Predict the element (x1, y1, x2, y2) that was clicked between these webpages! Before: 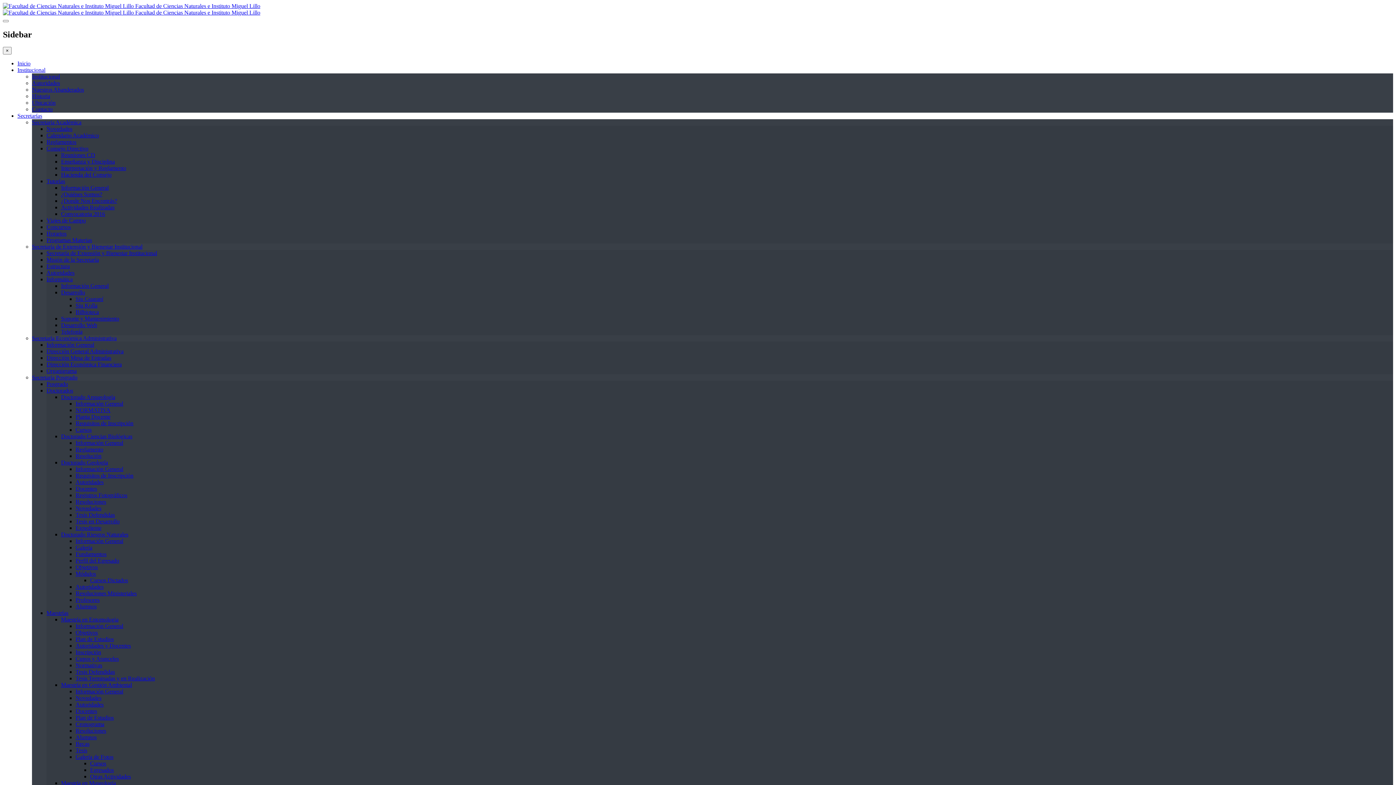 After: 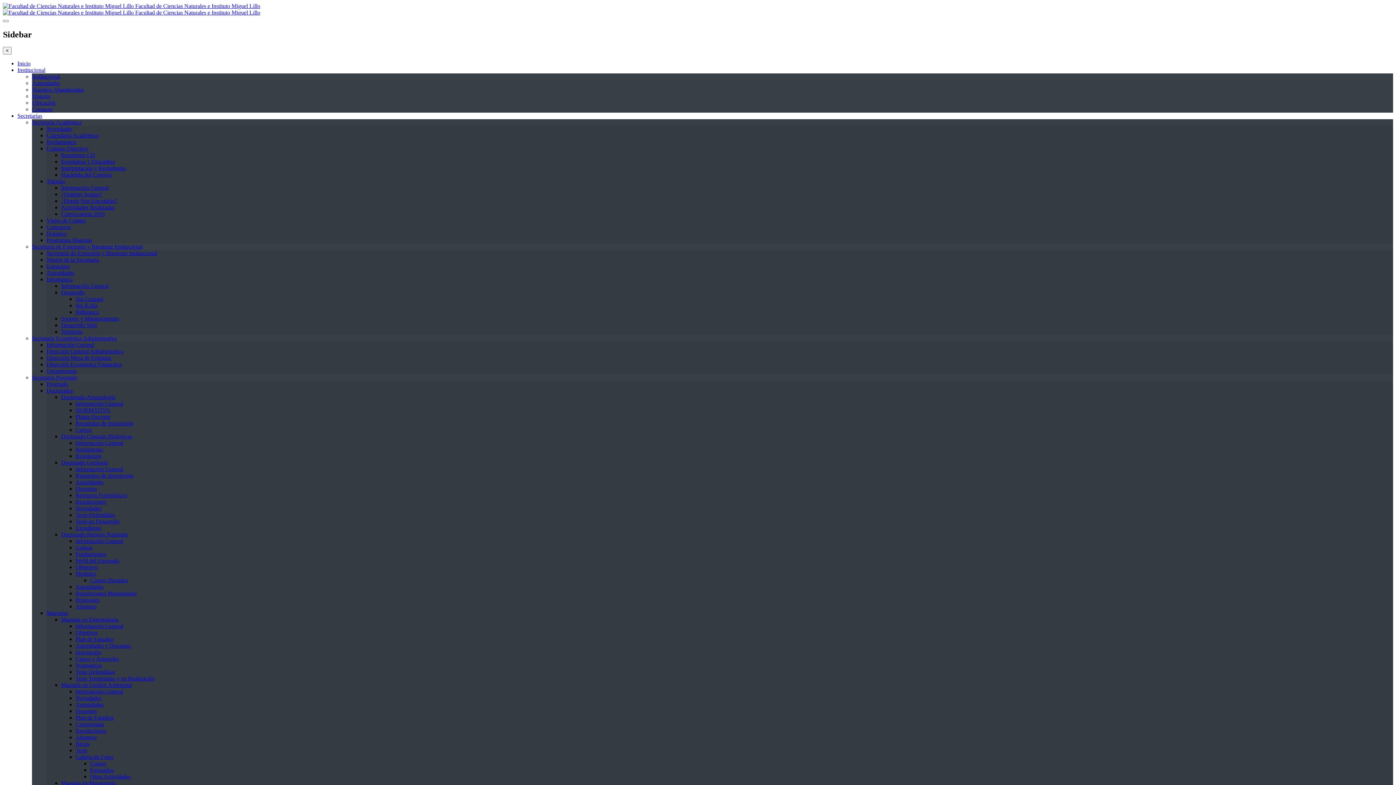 Action: label: Fundamentos bbox: (75, 551, 106, 557)